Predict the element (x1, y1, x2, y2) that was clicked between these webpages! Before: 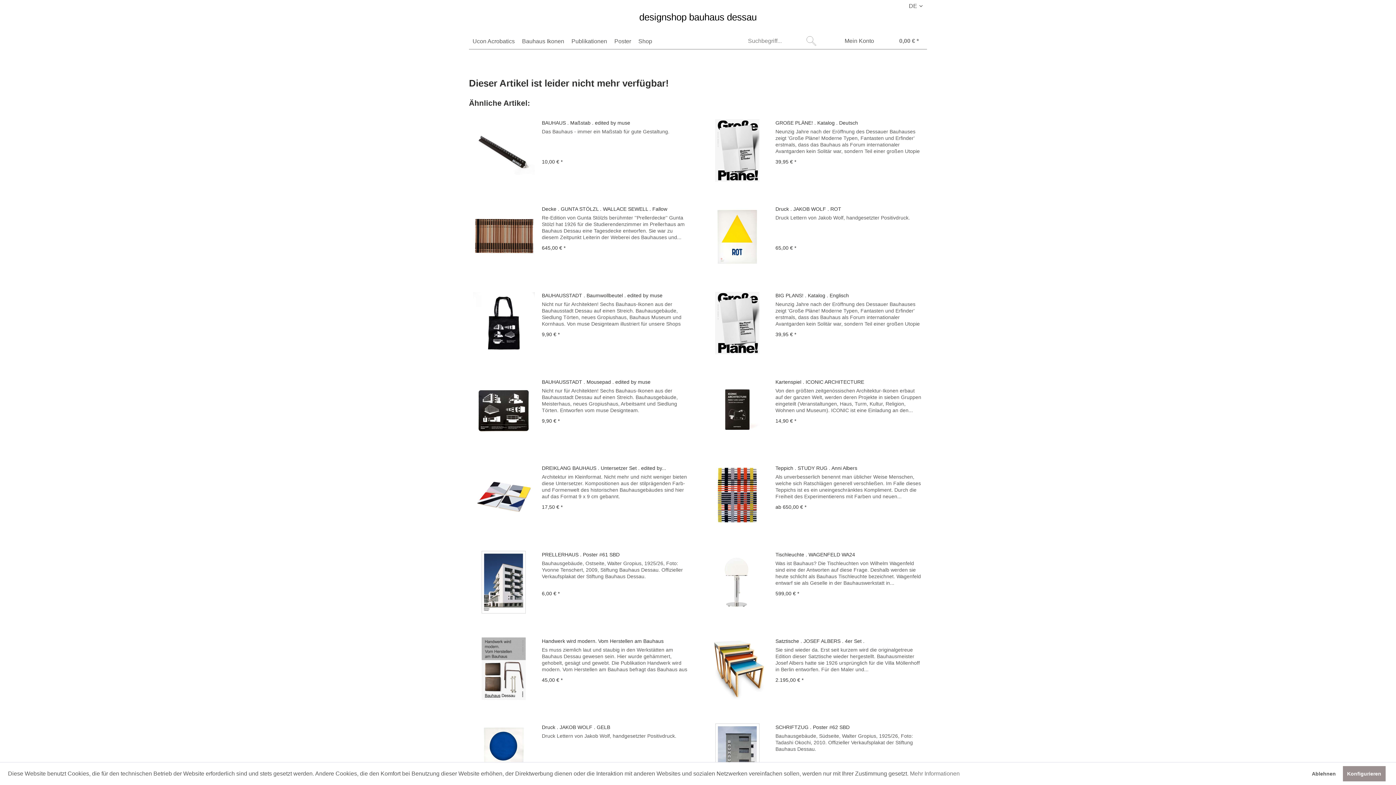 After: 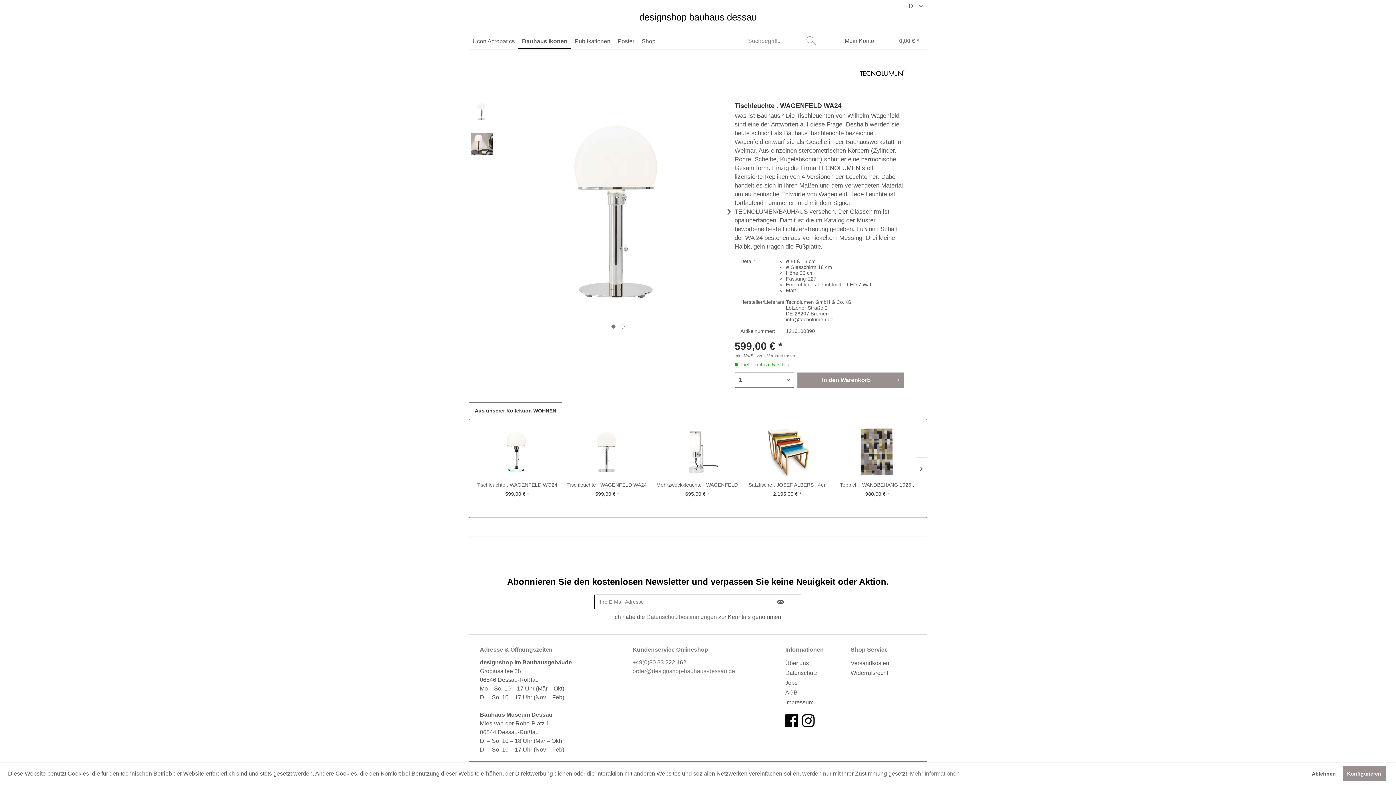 Action: label: Tischleuchte . WAGENFELD WA24 bbox: (775, 551, 923, 558)